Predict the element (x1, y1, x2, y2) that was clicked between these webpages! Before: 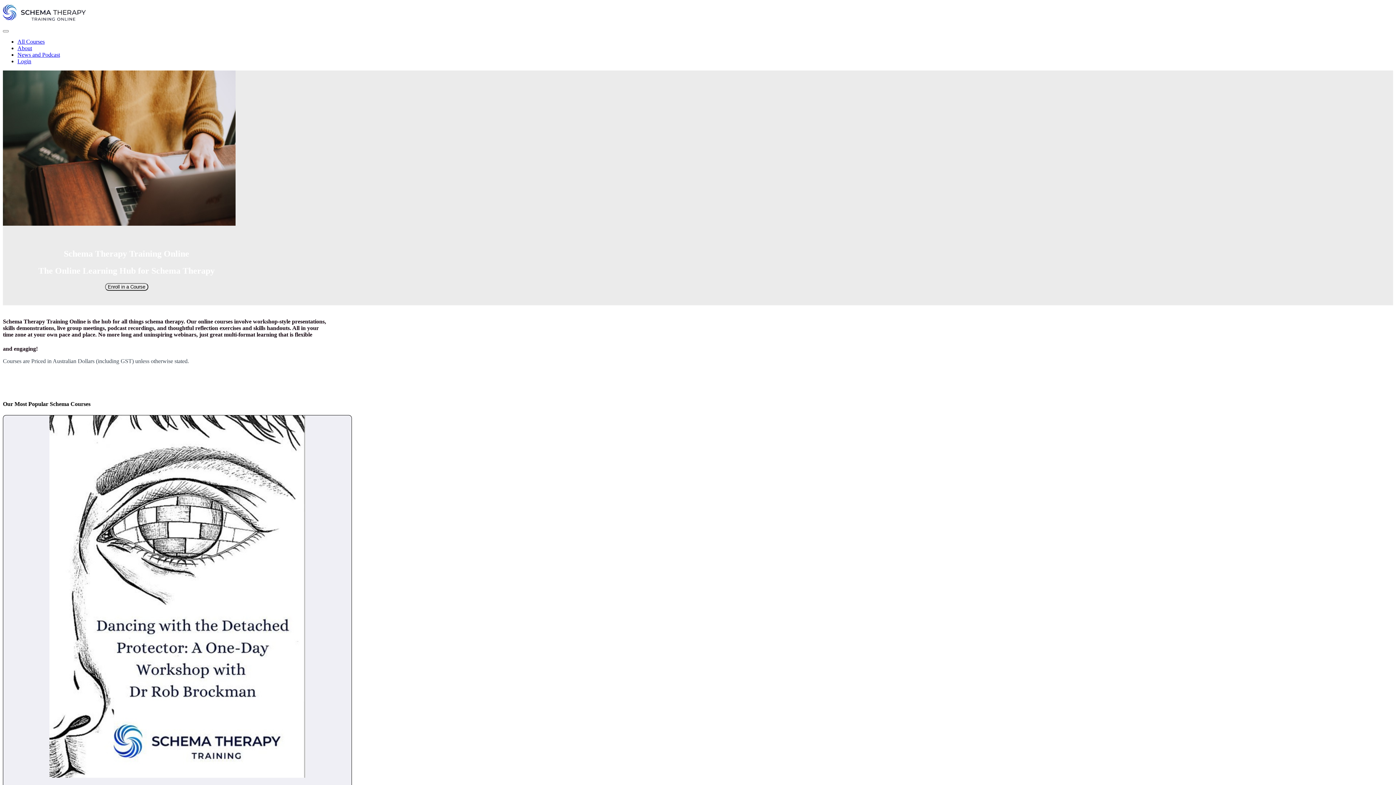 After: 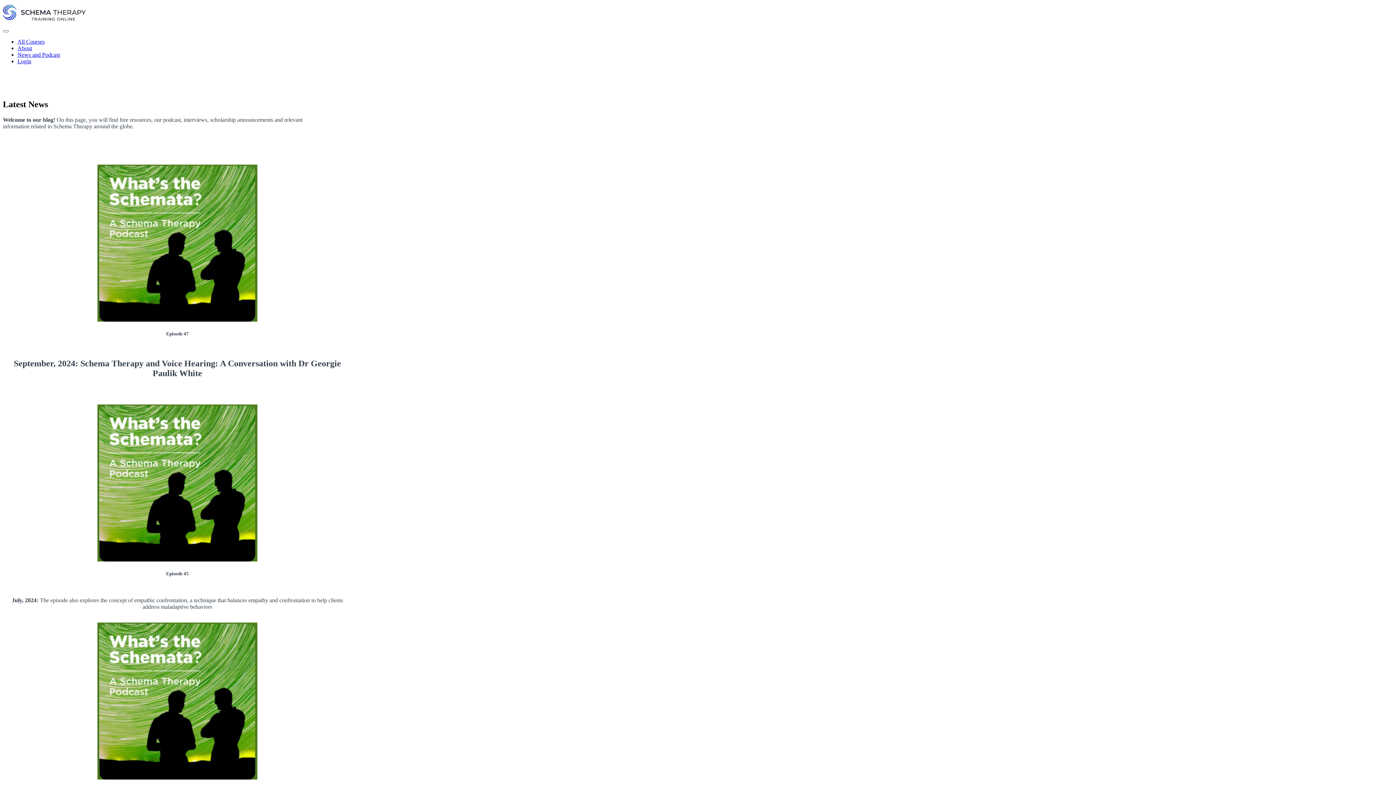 Action: bbox: (17, 51, 60, 57) label: News and Podcast